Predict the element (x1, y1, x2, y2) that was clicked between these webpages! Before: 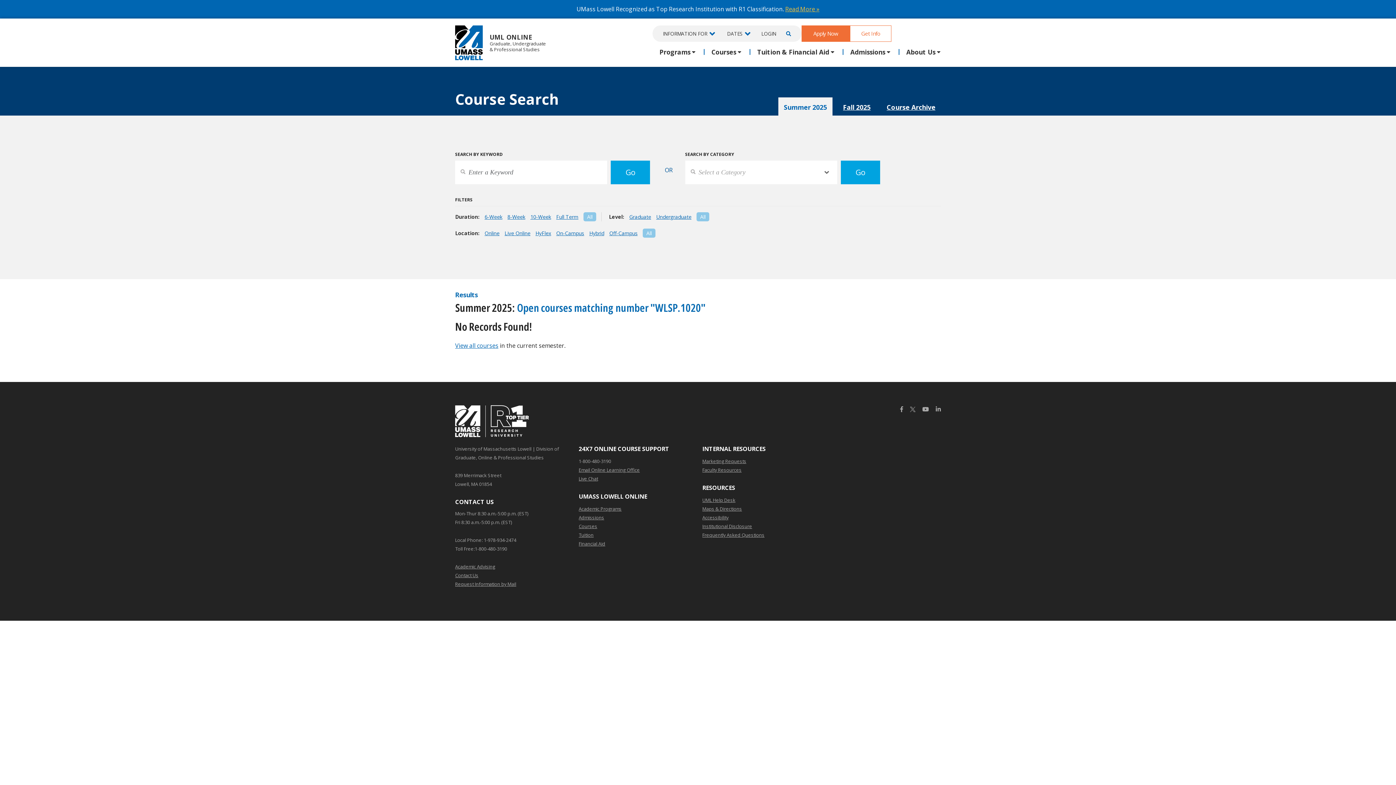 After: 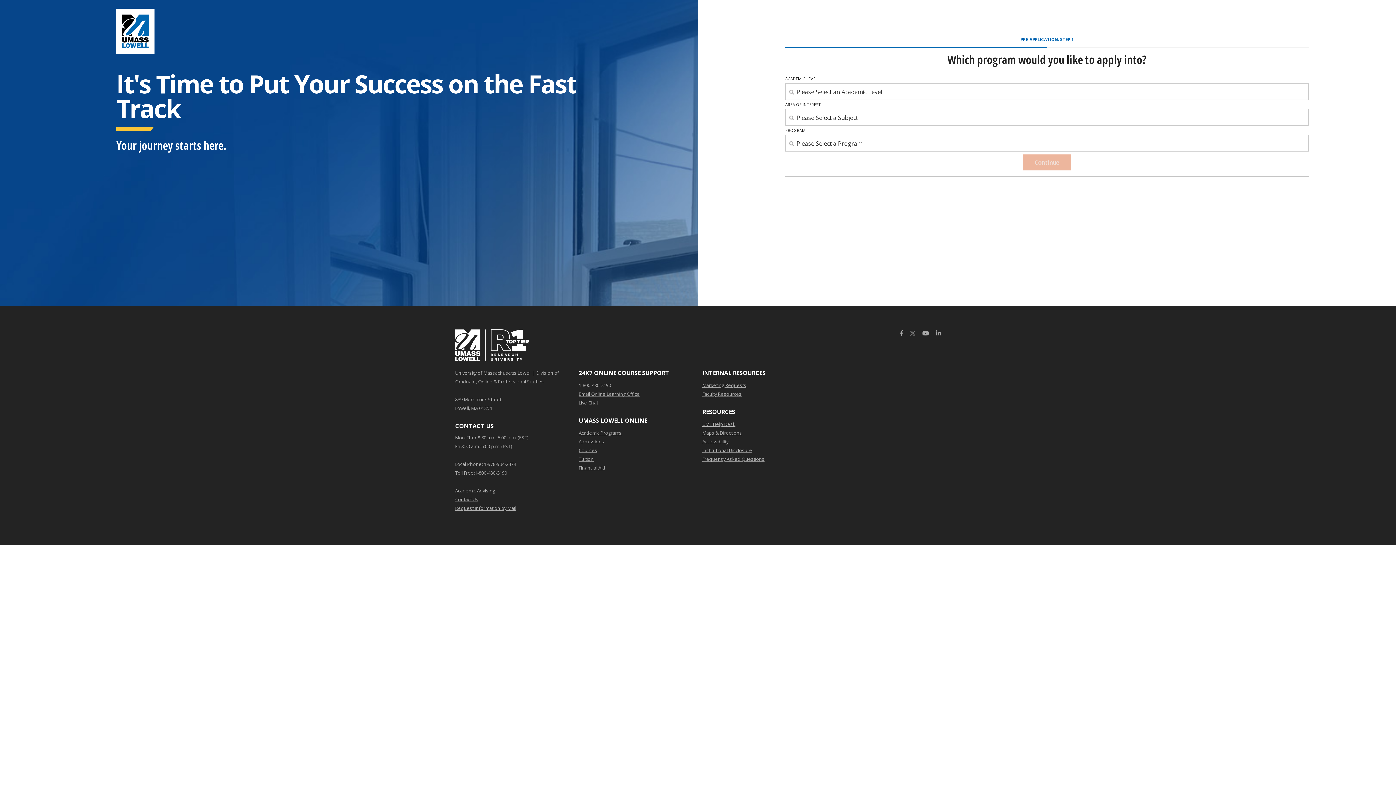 Action: label: Apply Now bbox: (801, 25, 850, 41)